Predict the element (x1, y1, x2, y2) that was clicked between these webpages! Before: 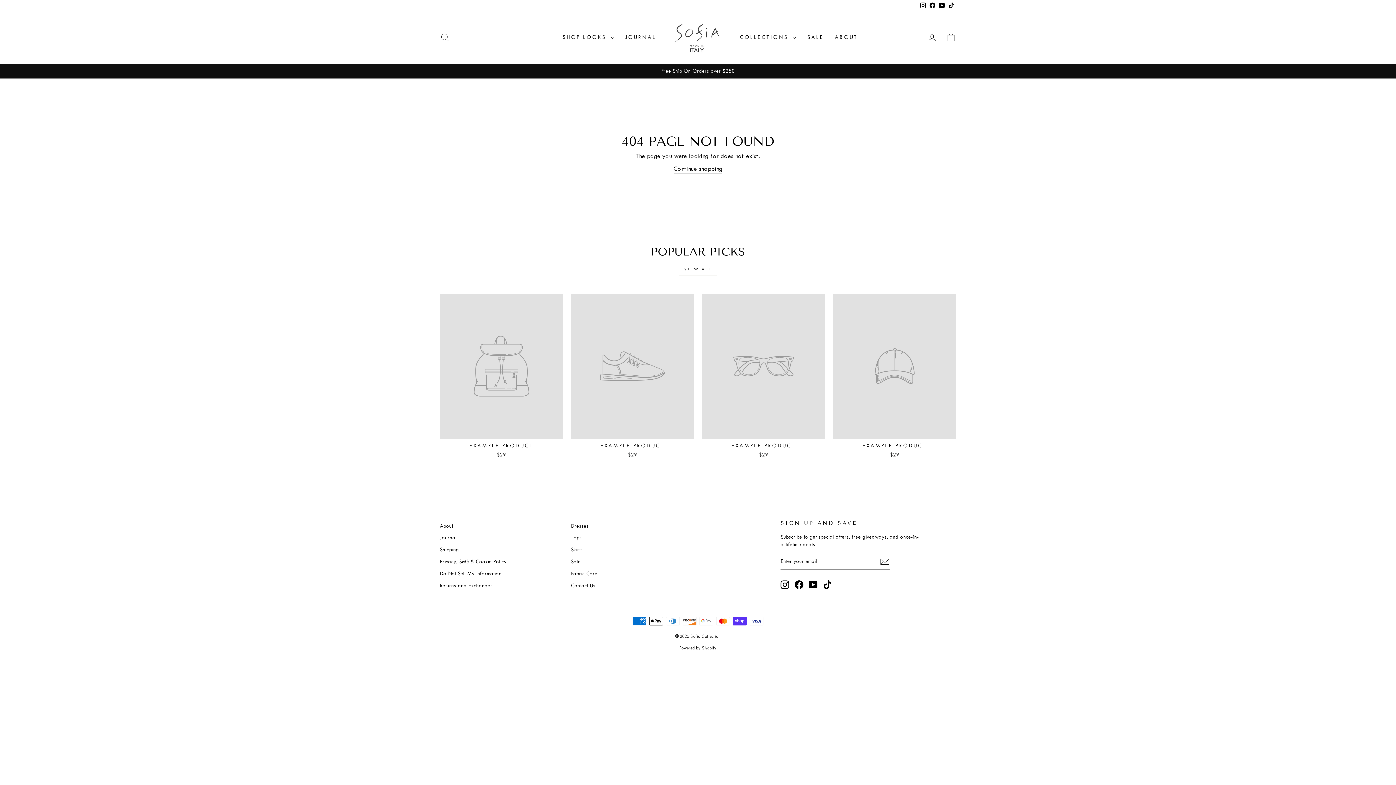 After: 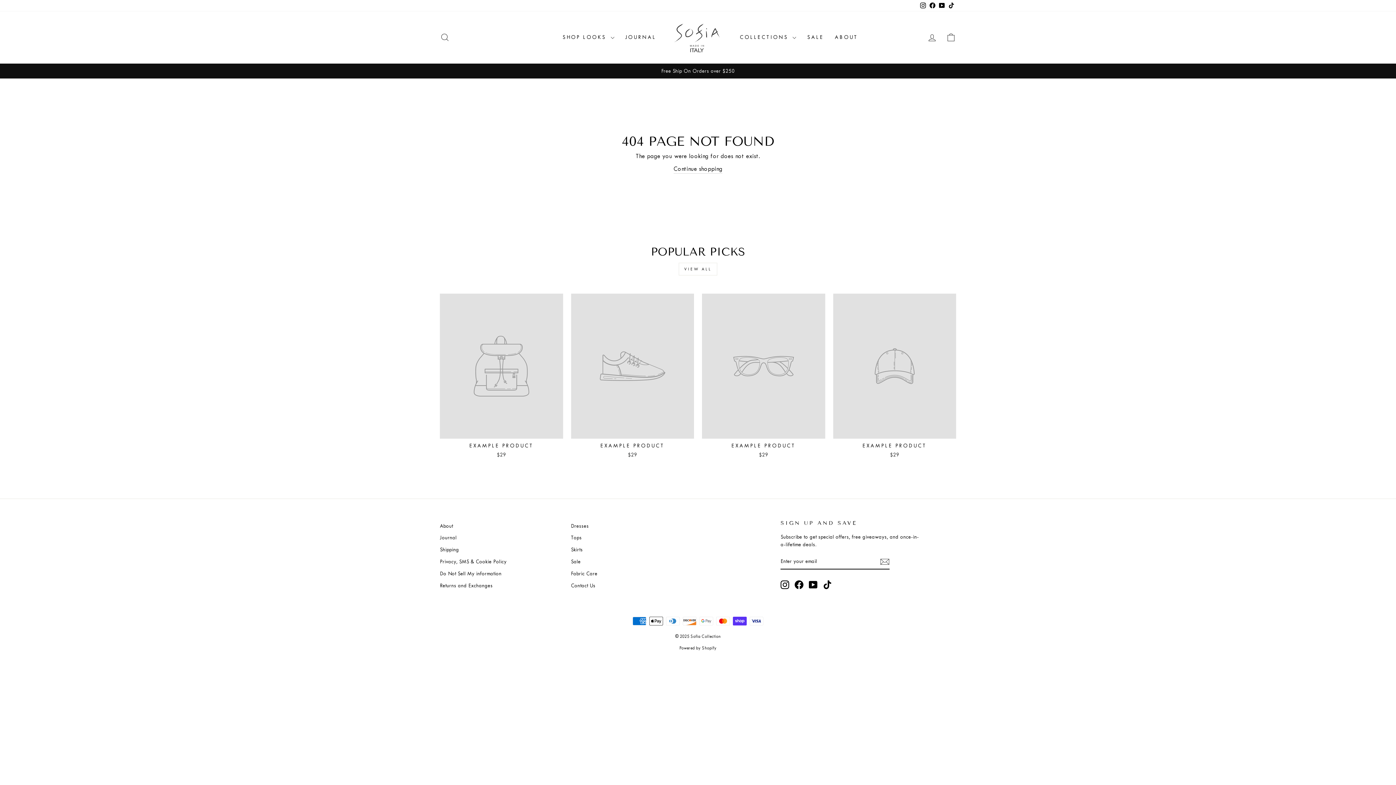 Action: label: VIEW ALL bbox: (678, 262, 717, 275)